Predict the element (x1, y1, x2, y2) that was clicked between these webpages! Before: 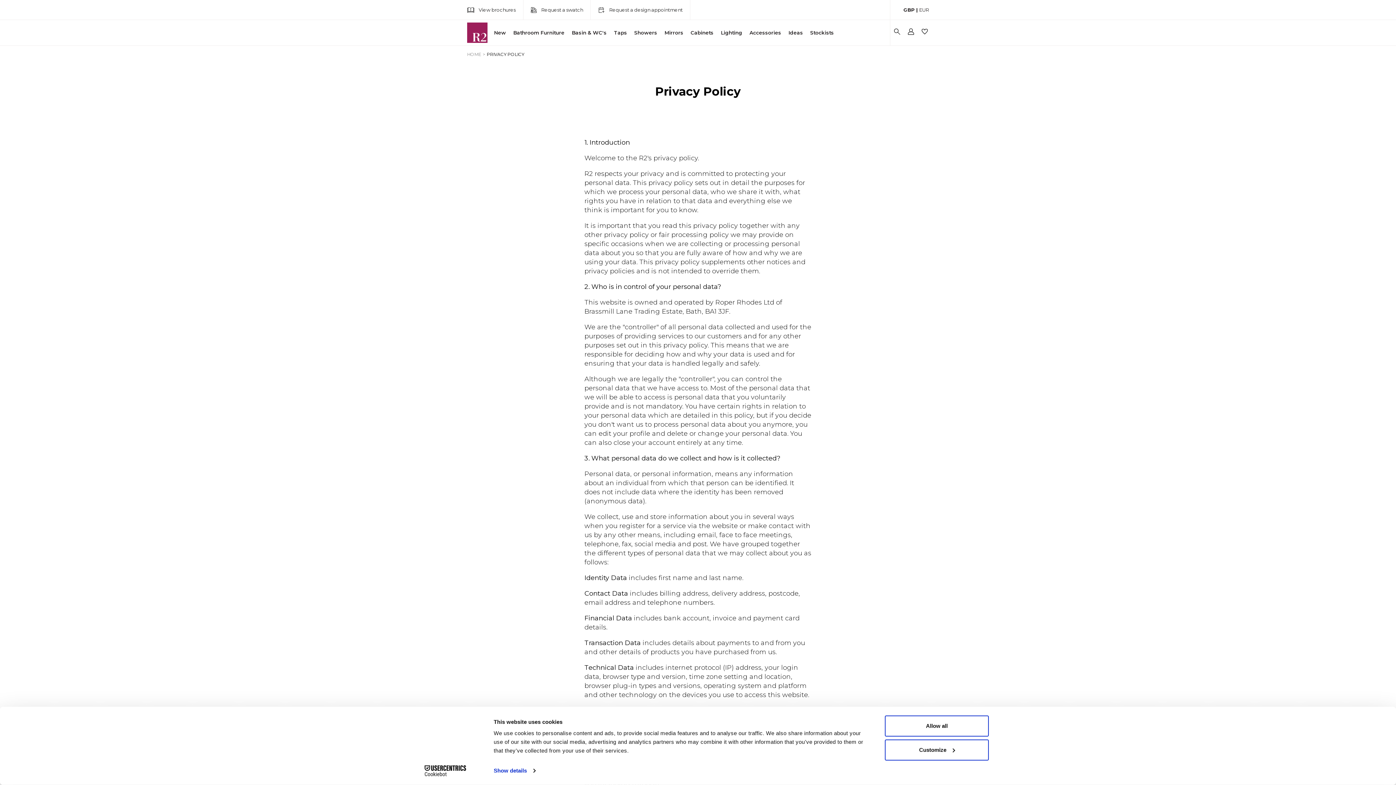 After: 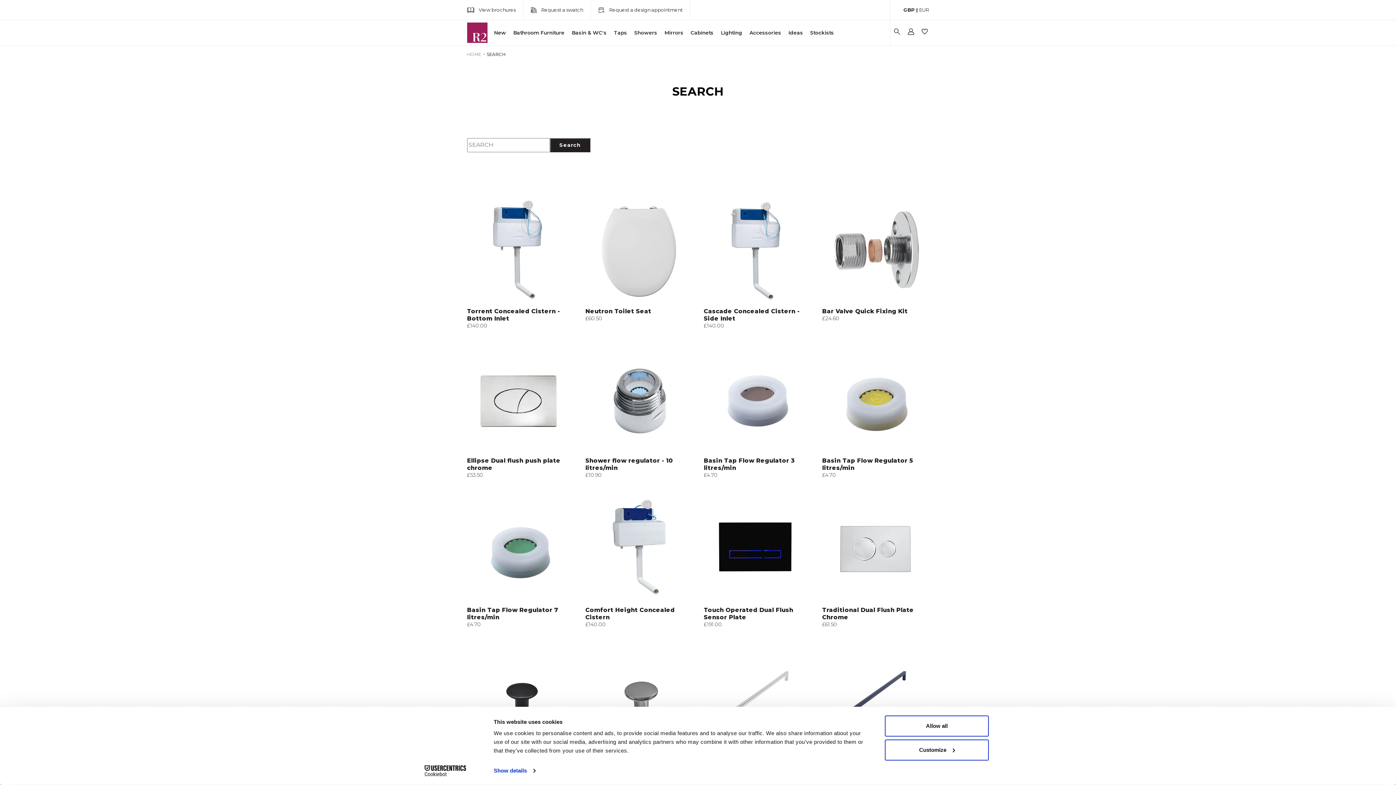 Action: bbox: (893, 27, 901, 37) label: Search